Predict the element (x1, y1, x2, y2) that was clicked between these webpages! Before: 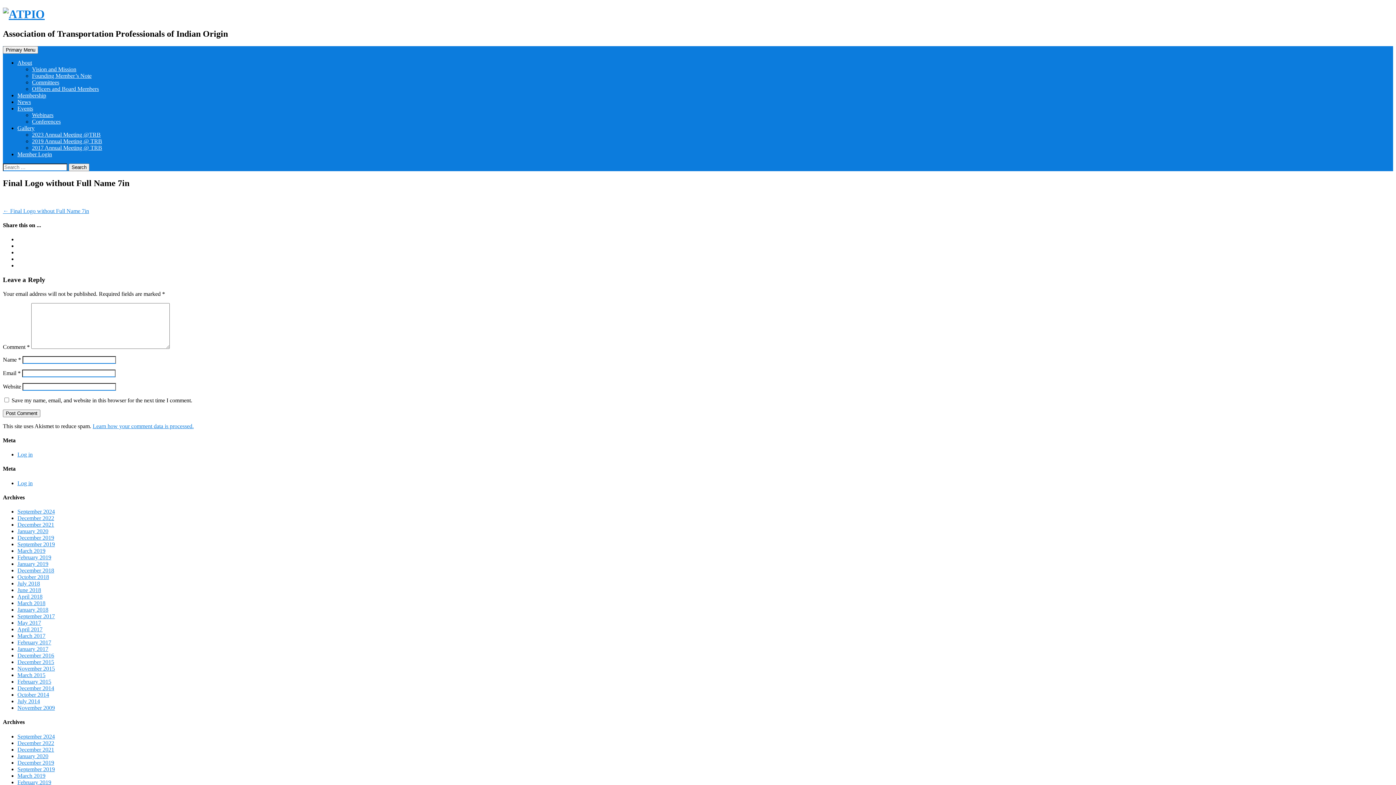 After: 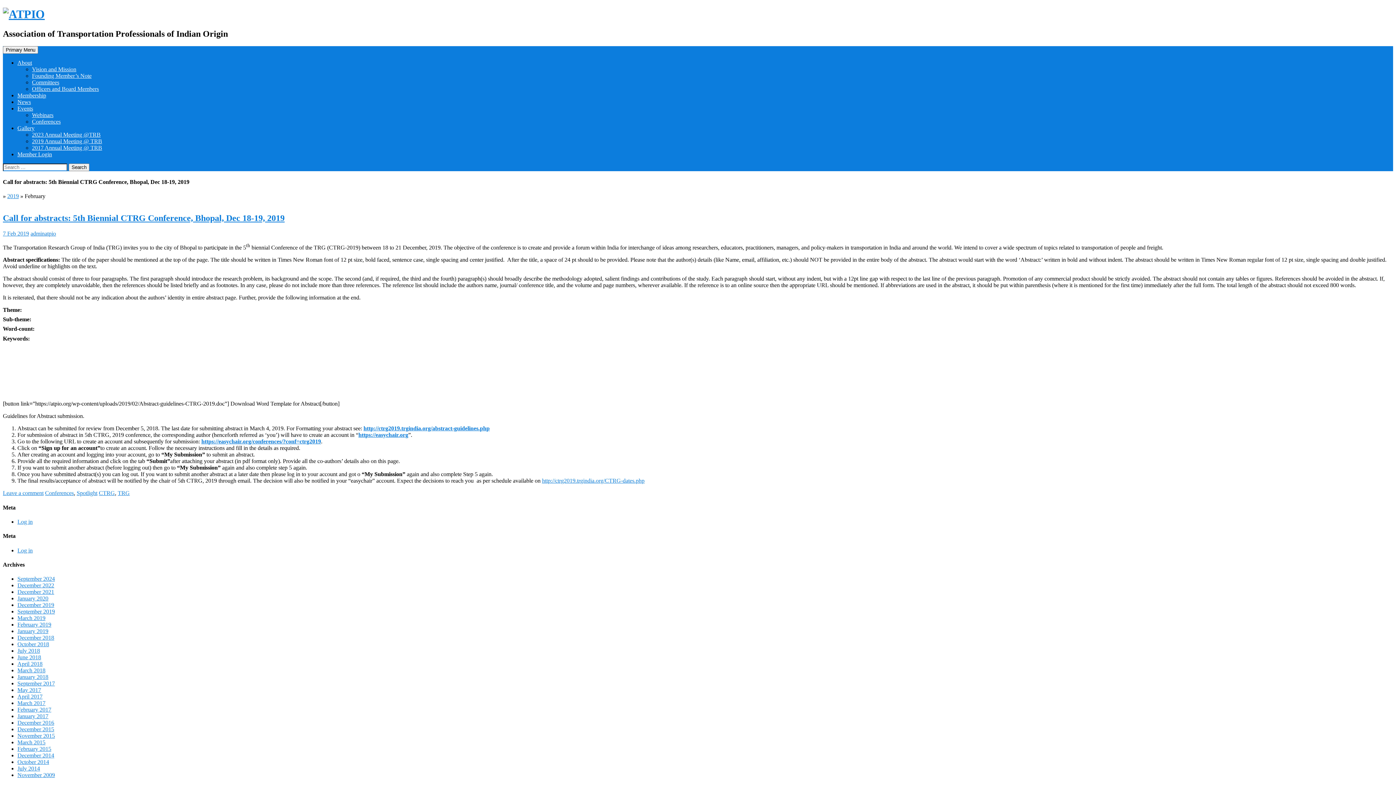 Action: label: February 2019 bbox: (17, 779, 51, 785)